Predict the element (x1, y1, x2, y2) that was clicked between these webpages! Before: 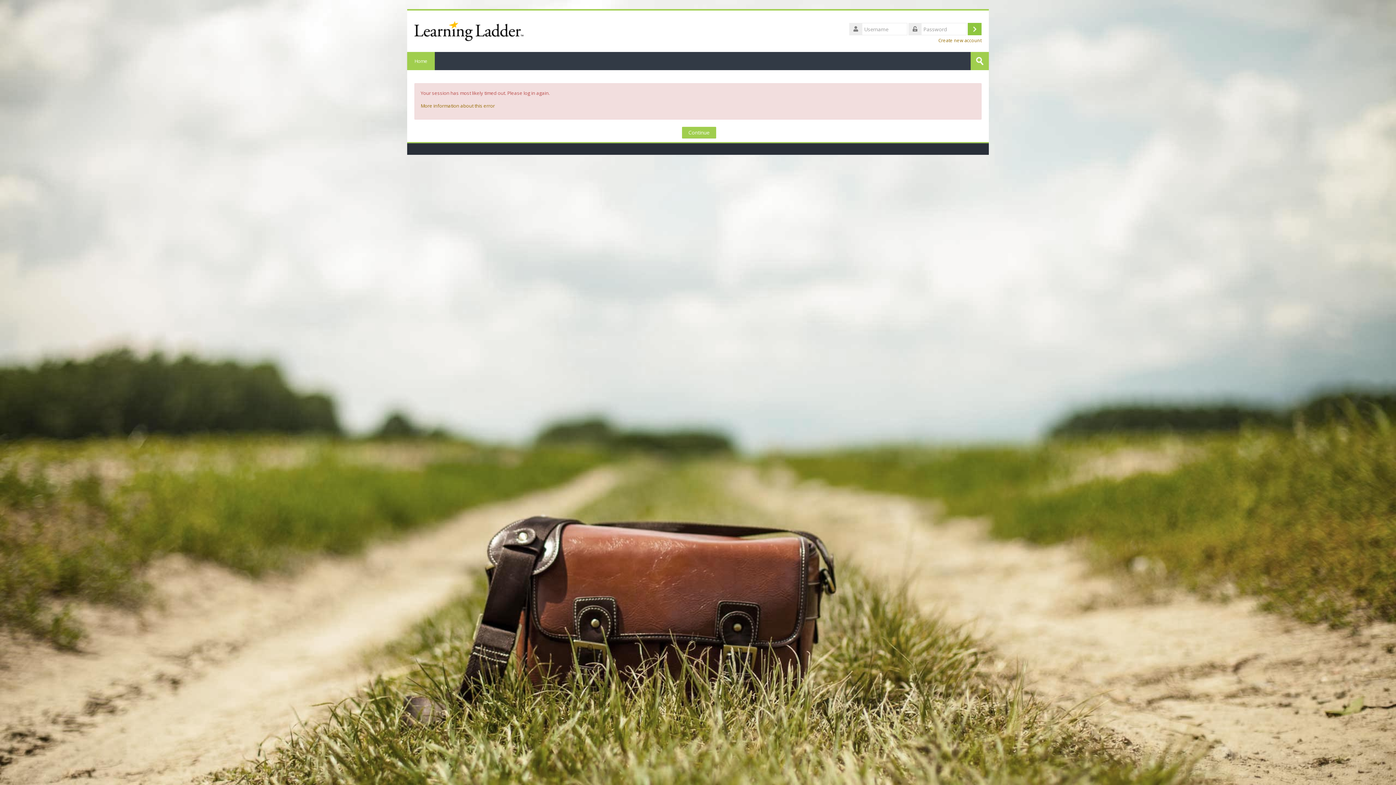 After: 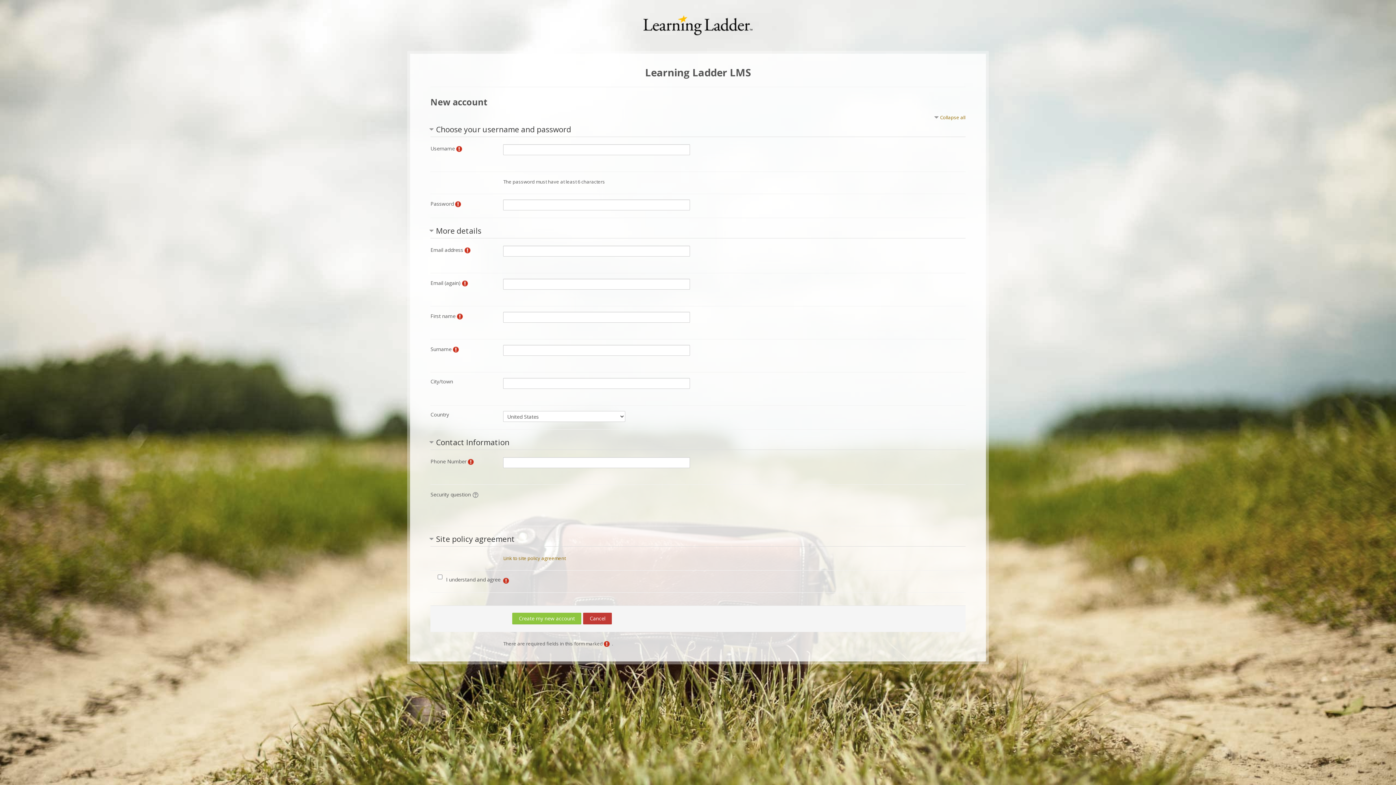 Action: bbox: (938, 37, 981, 43) label: Create new account